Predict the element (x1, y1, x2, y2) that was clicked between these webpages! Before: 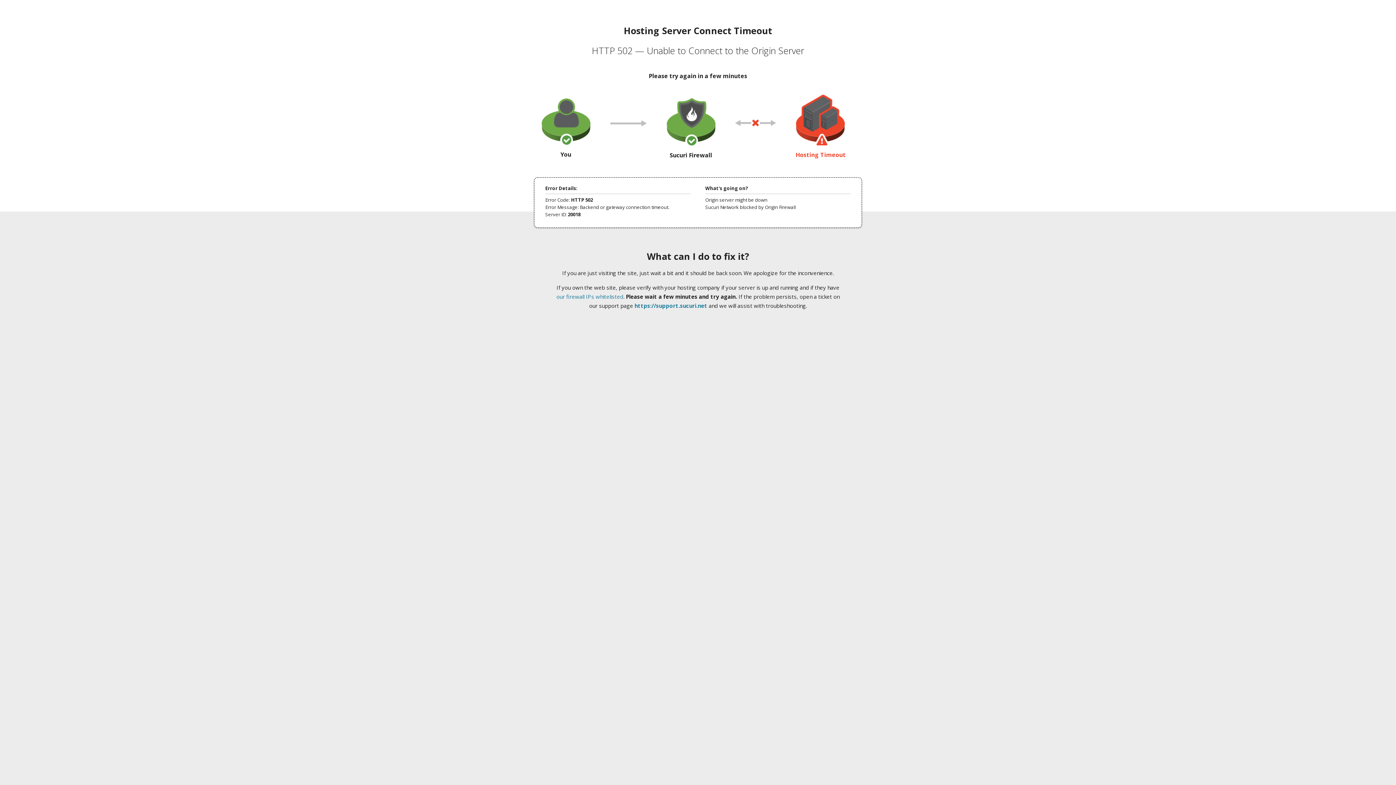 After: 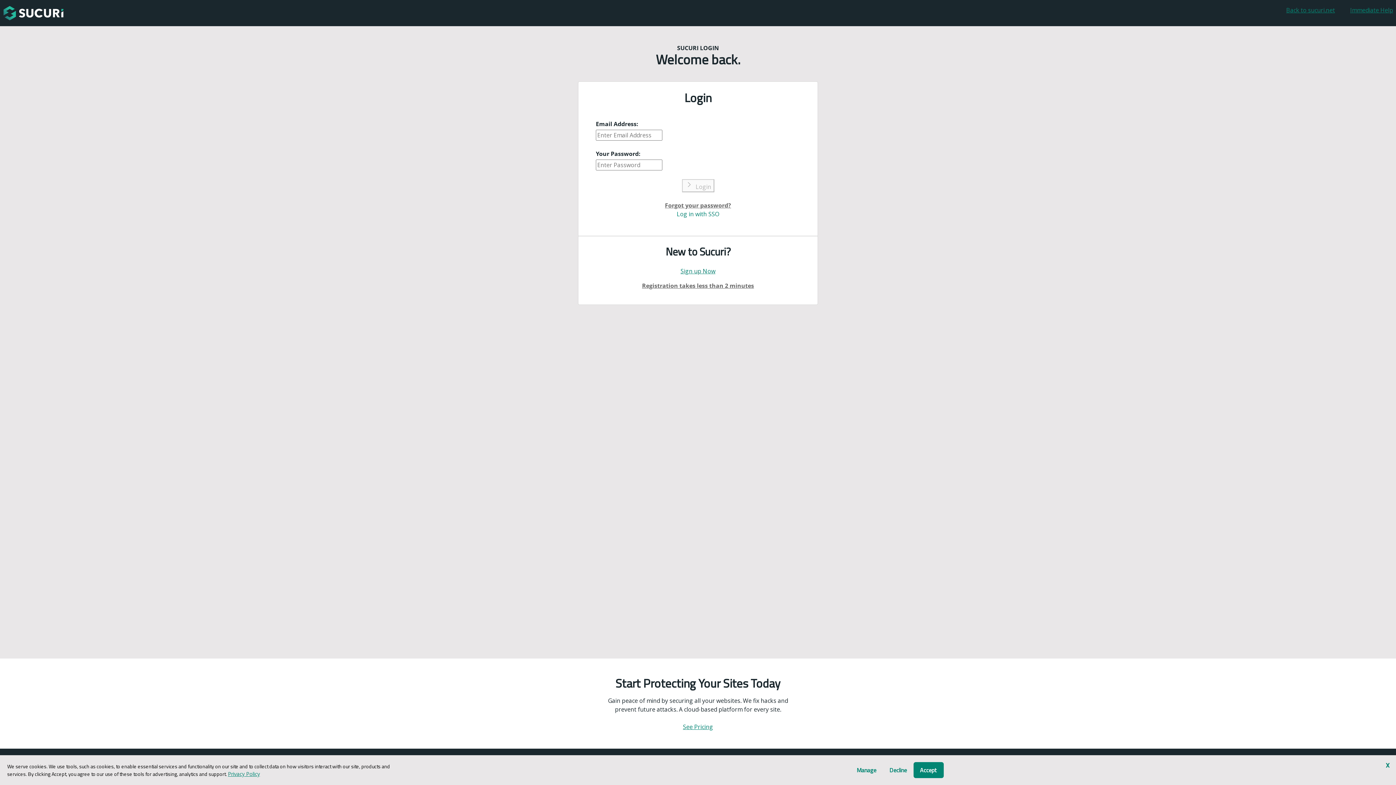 Action: bbox: (634, 302, 707, 309) label: https://support.sucuri.net